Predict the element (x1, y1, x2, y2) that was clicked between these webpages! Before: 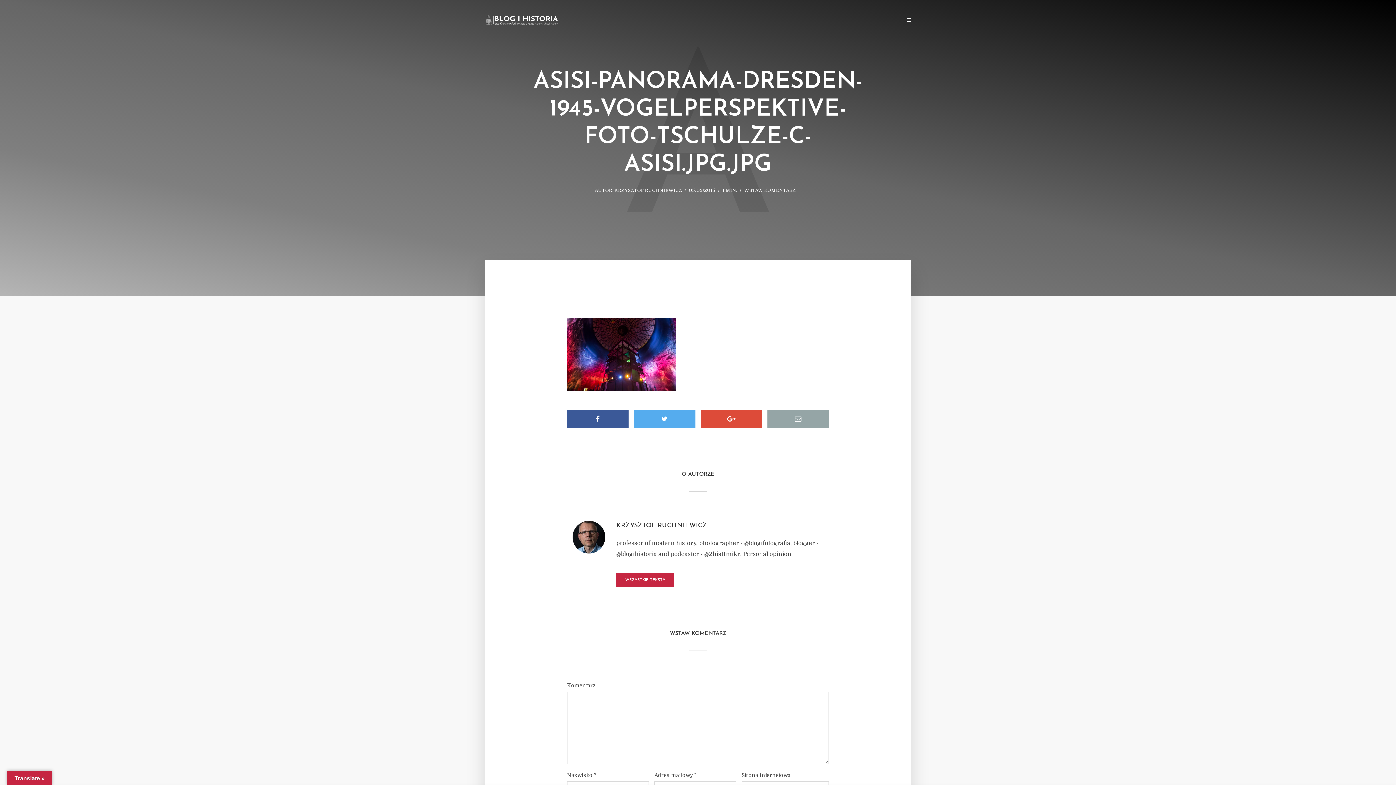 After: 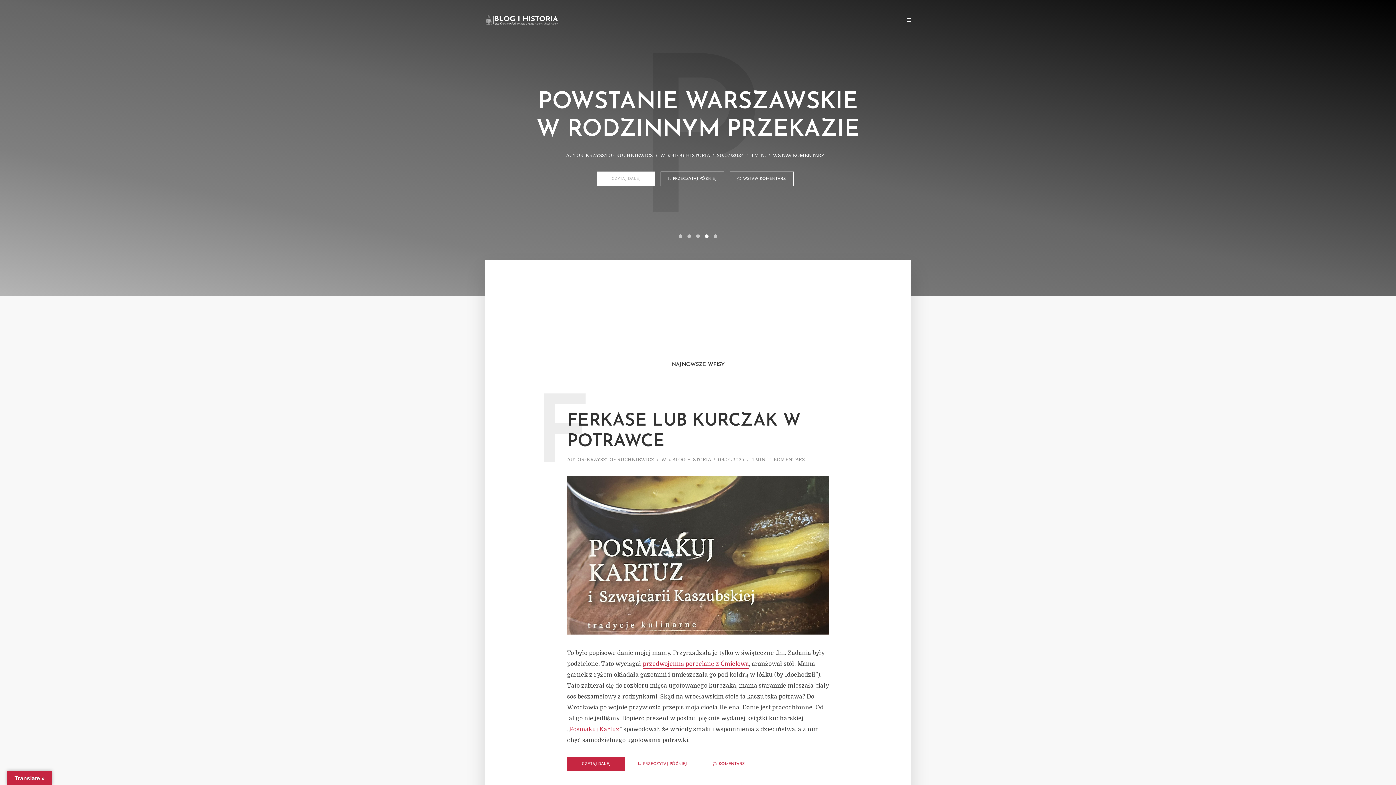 Action: bbox: (614, 187, 682, 194) label: KRZYSZTOF RUCHNIEWICZ